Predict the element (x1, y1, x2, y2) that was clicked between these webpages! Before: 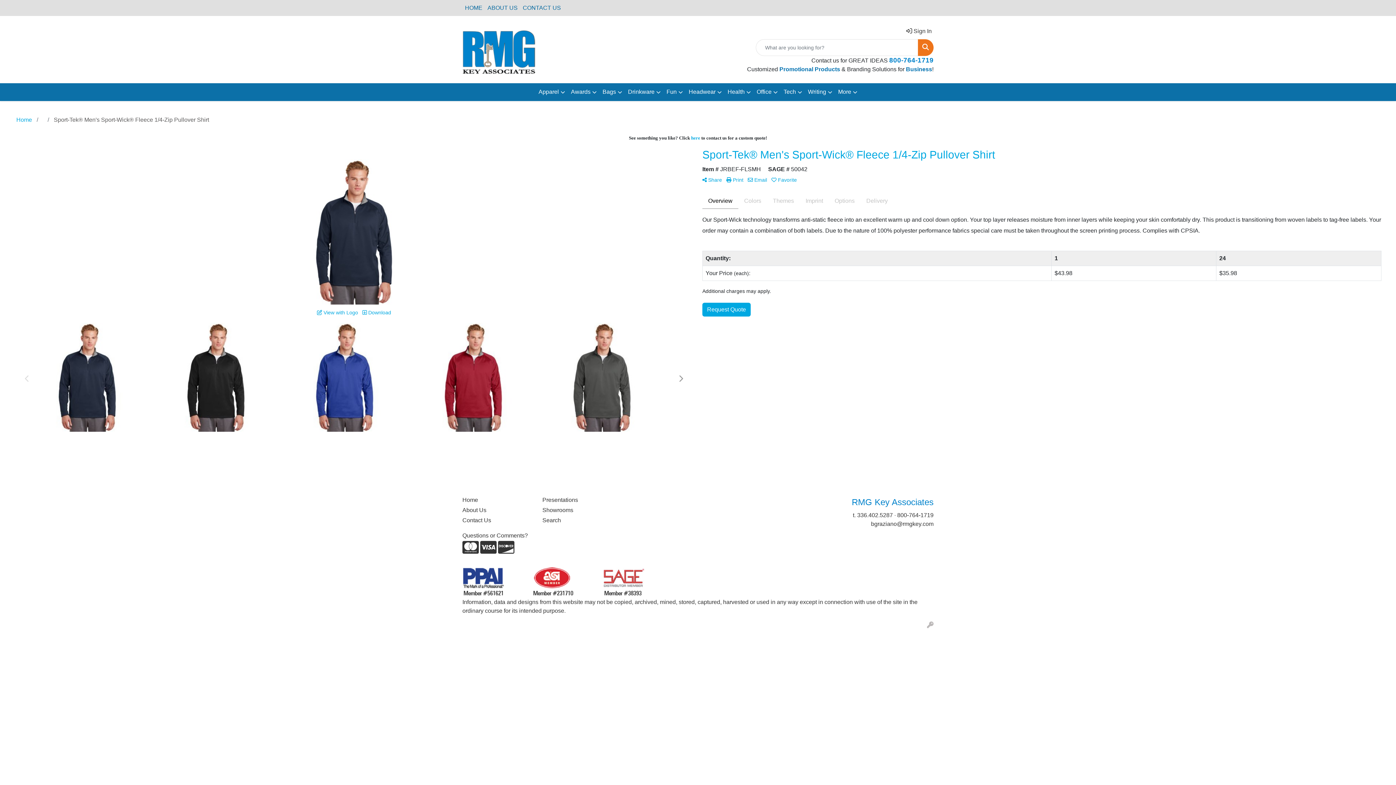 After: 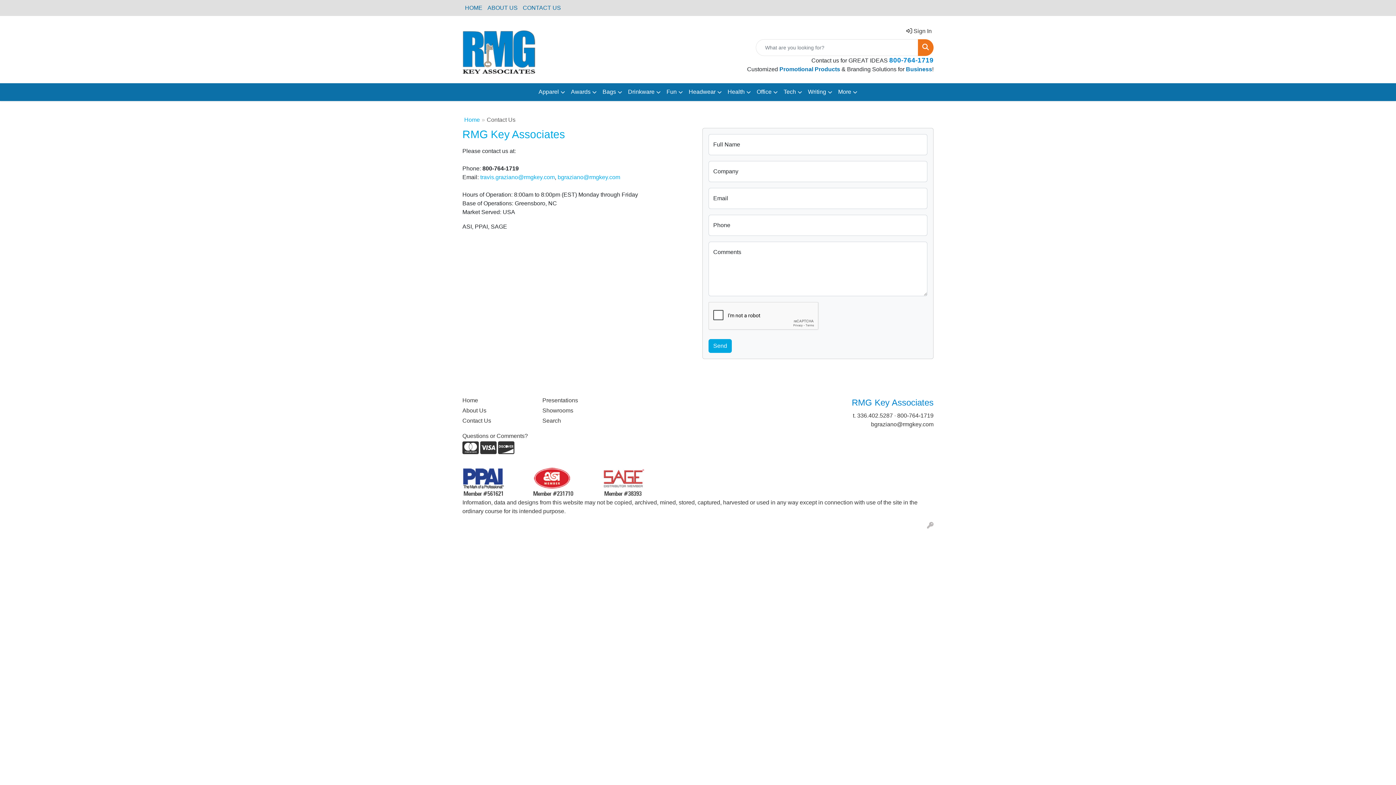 Action: label: Contact Us bbox: (462, 515, 533, 525)